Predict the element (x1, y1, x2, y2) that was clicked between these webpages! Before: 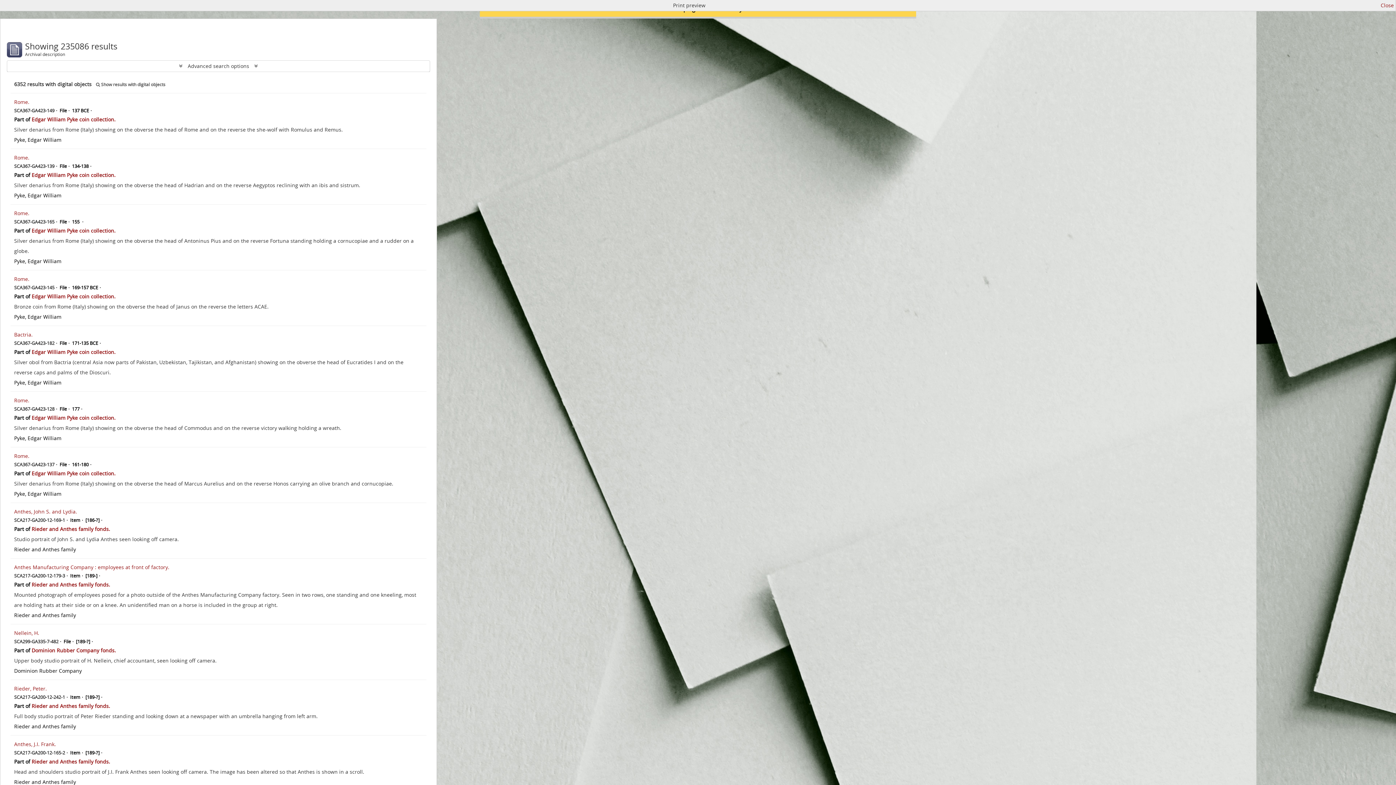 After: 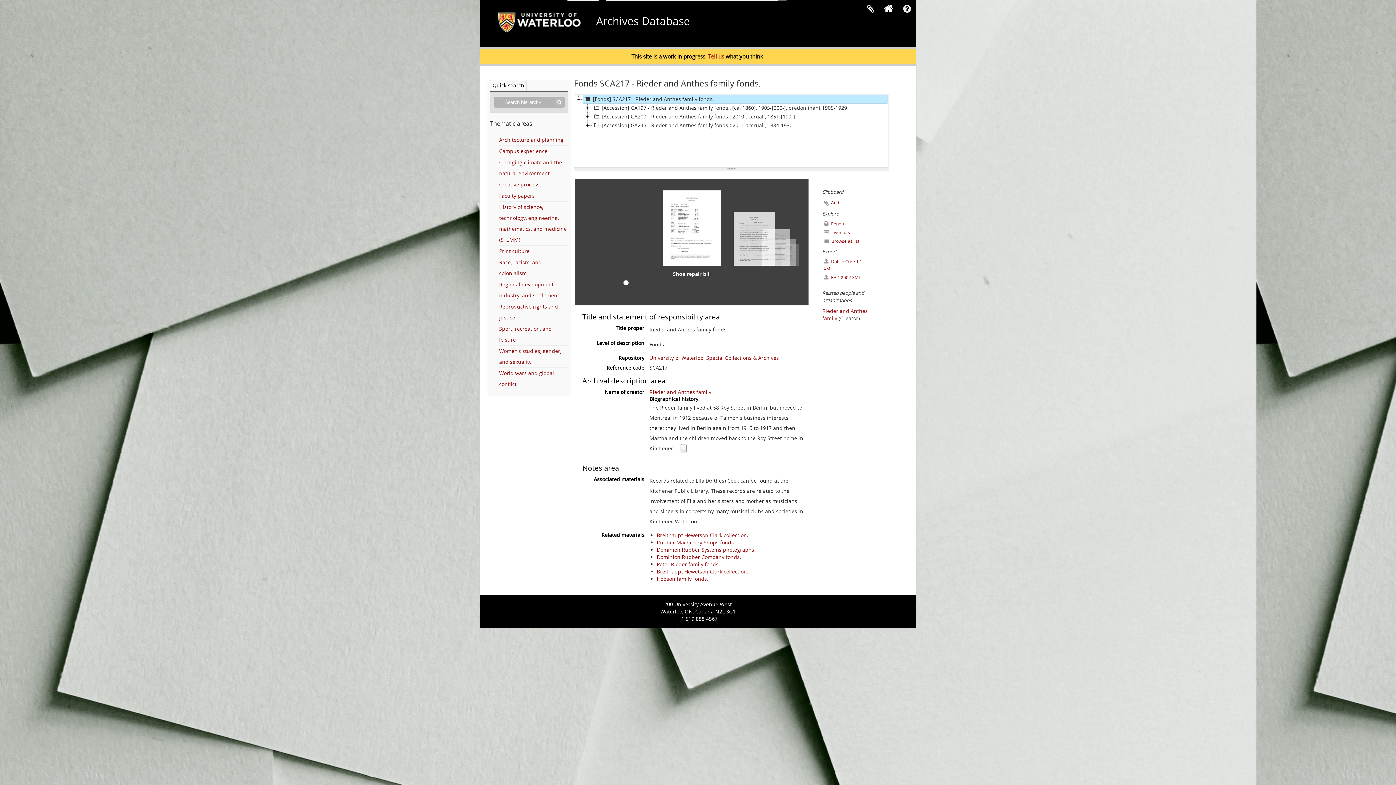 Action: bbox: (31, 758, 110, 765) label: Rieder and Anthes family fonds.